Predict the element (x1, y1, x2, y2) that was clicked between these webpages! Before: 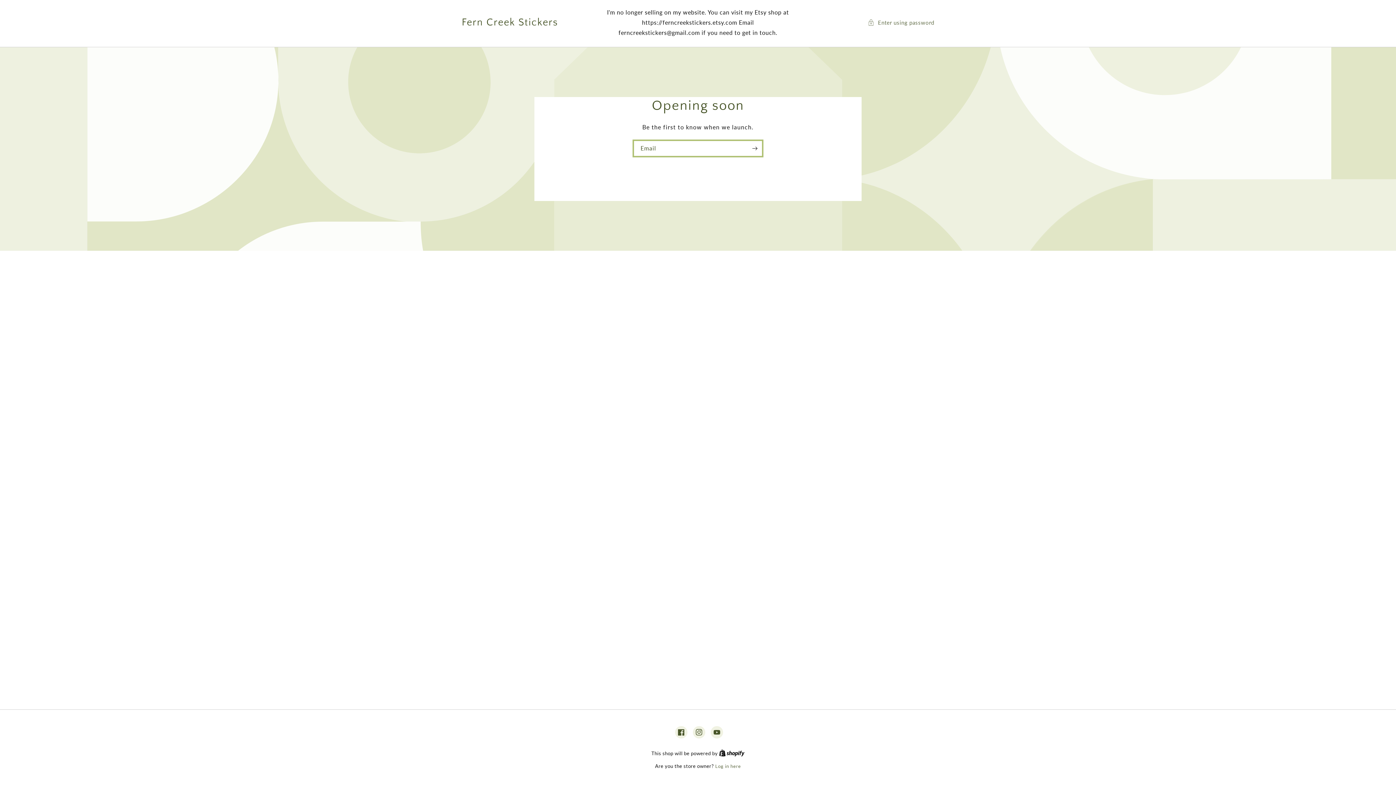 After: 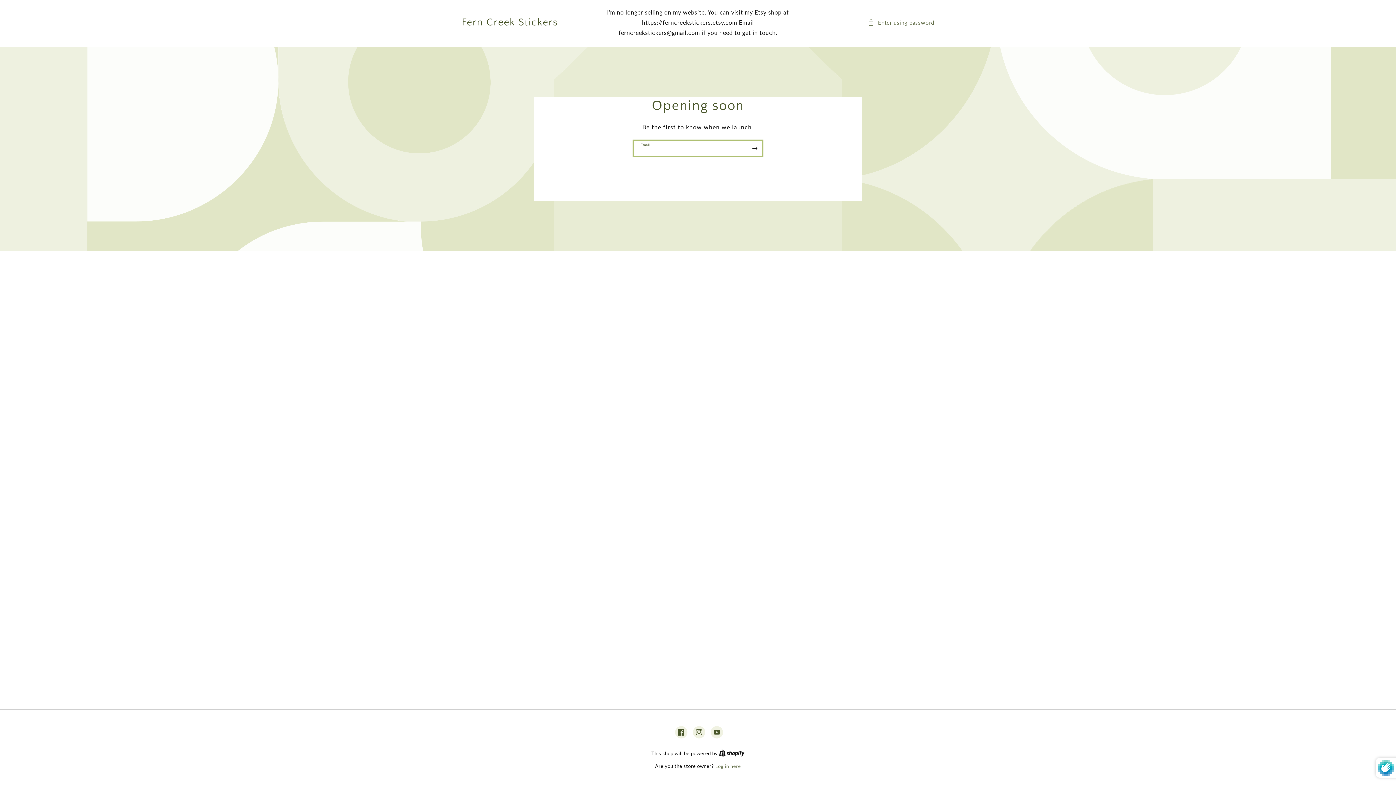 Action: bbox: (746, 140, 762, 156) label: Subscribe